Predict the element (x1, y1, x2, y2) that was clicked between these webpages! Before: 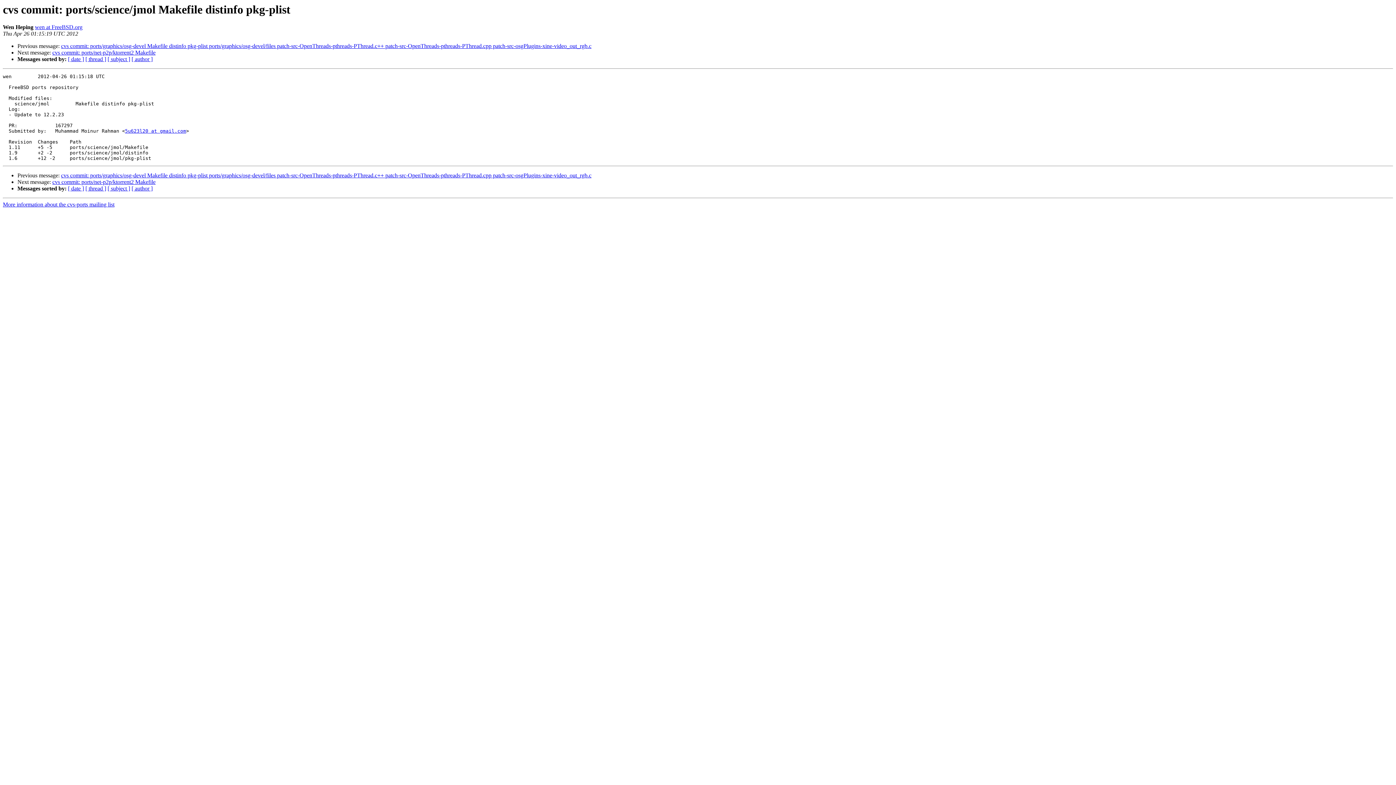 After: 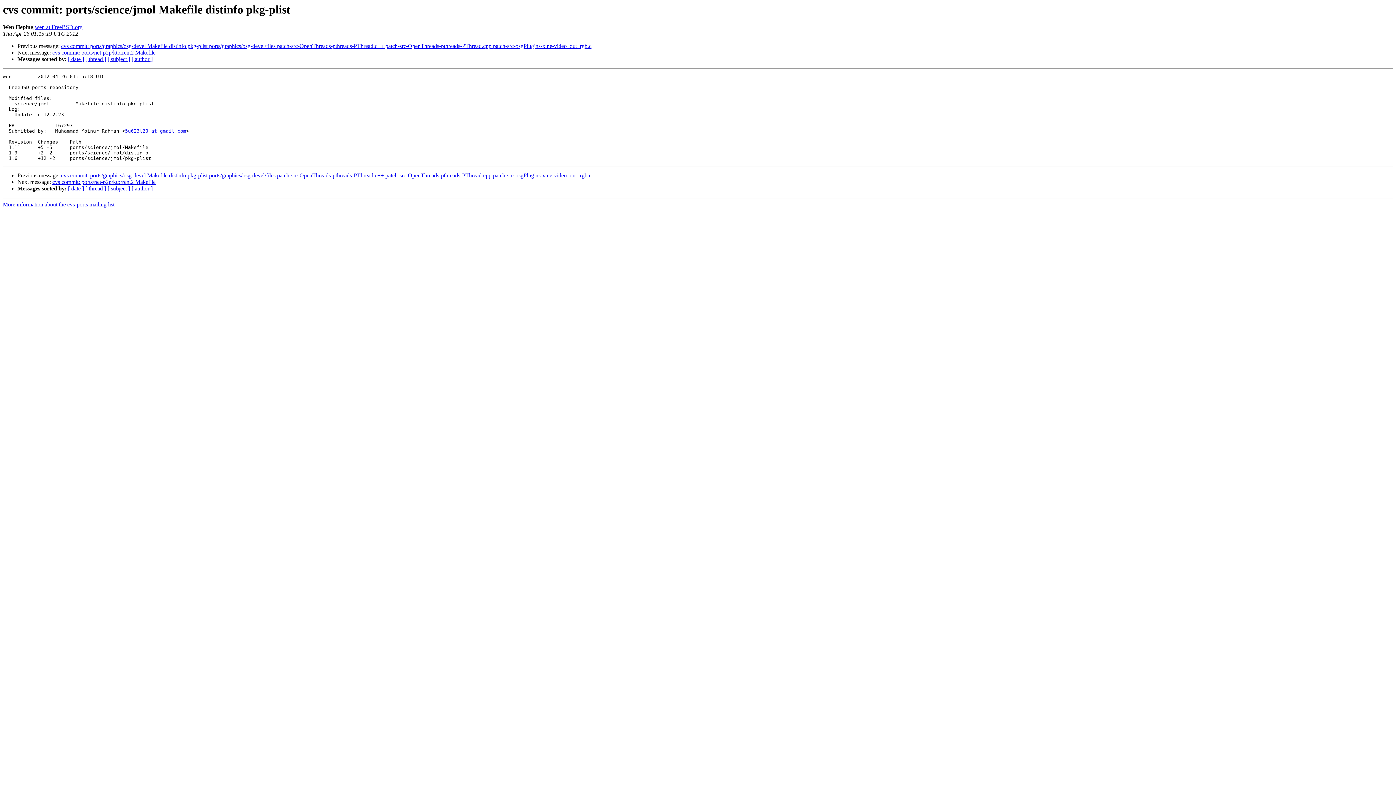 Action: bbox: (34, 24, 82, 30) label: wen at FreeBSD.org